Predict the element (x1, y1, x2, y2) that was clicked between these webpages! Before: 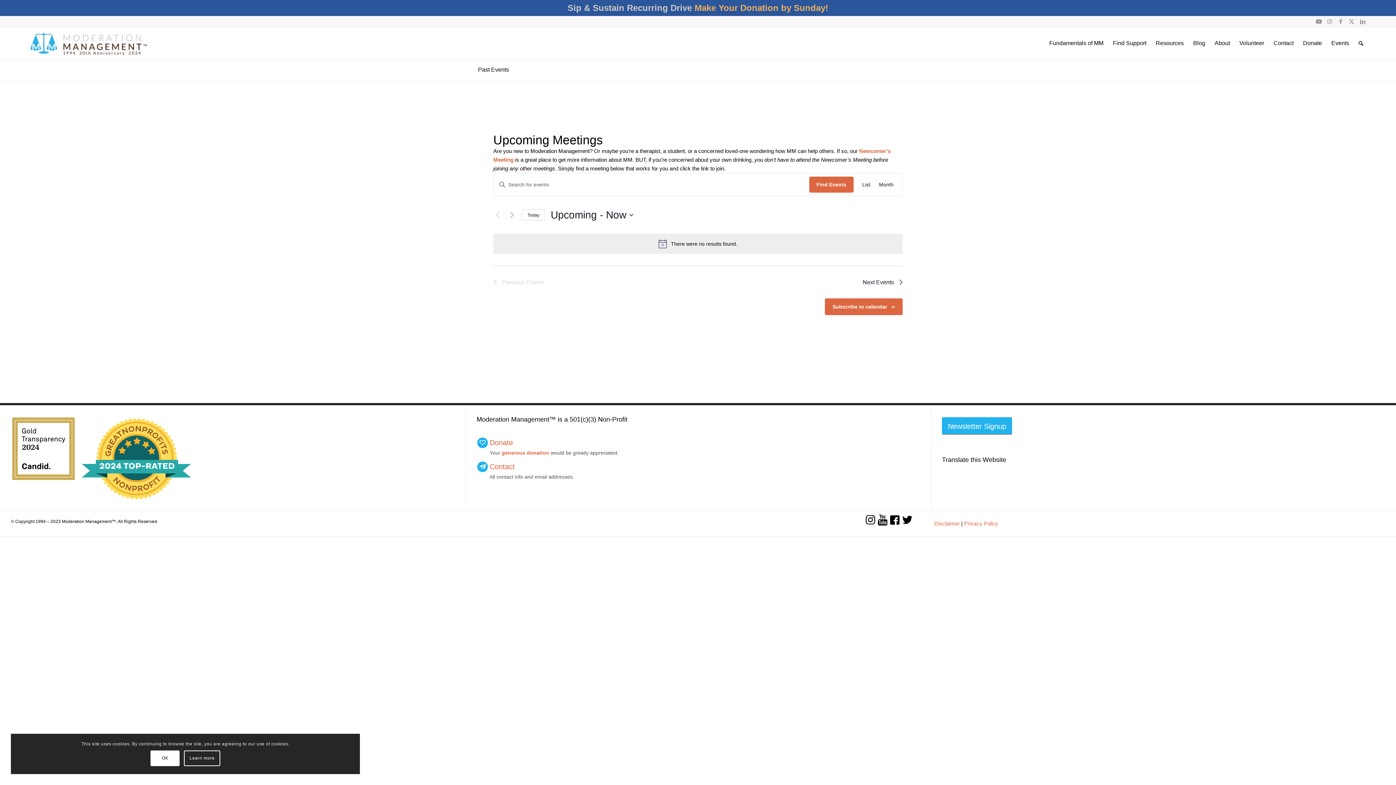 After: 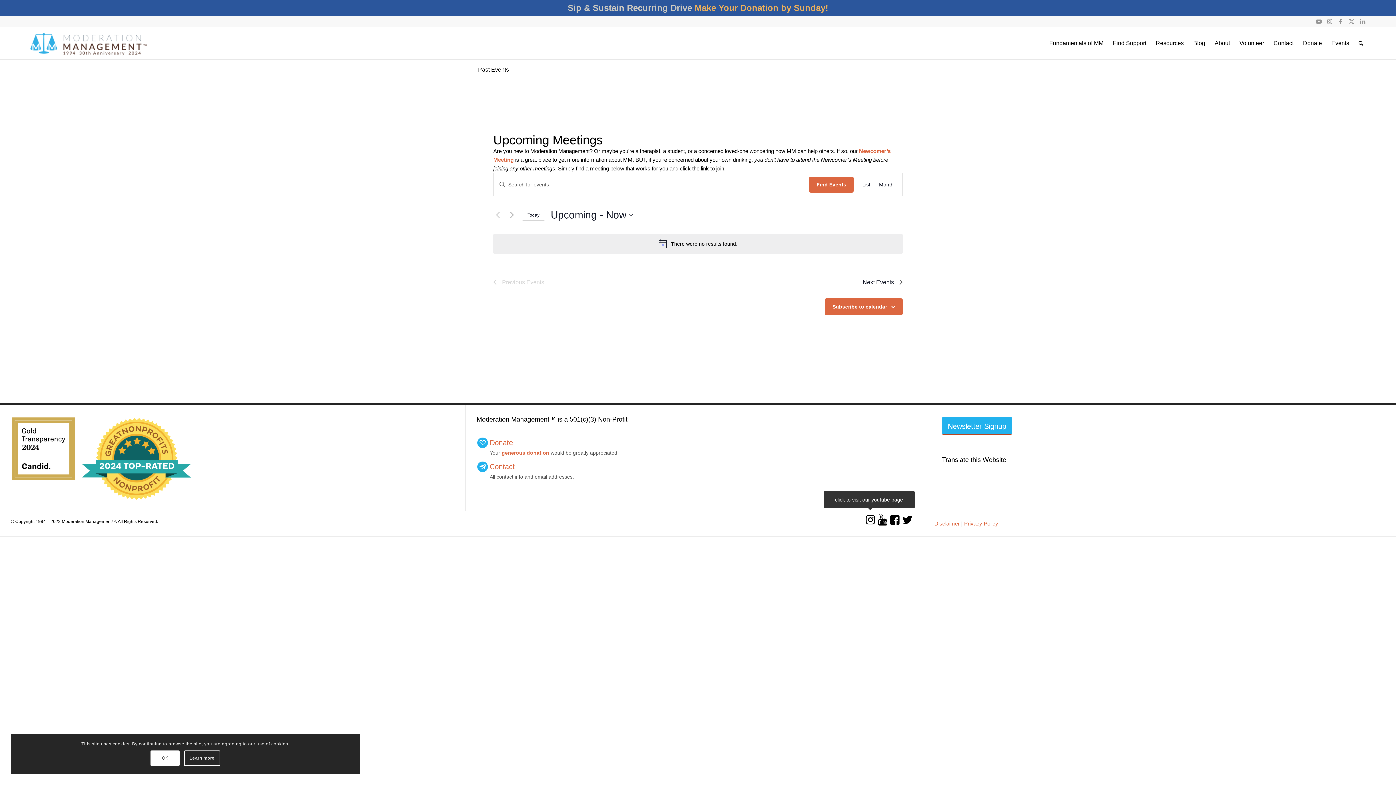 Action: bbox: (866, 514, 875, 525)